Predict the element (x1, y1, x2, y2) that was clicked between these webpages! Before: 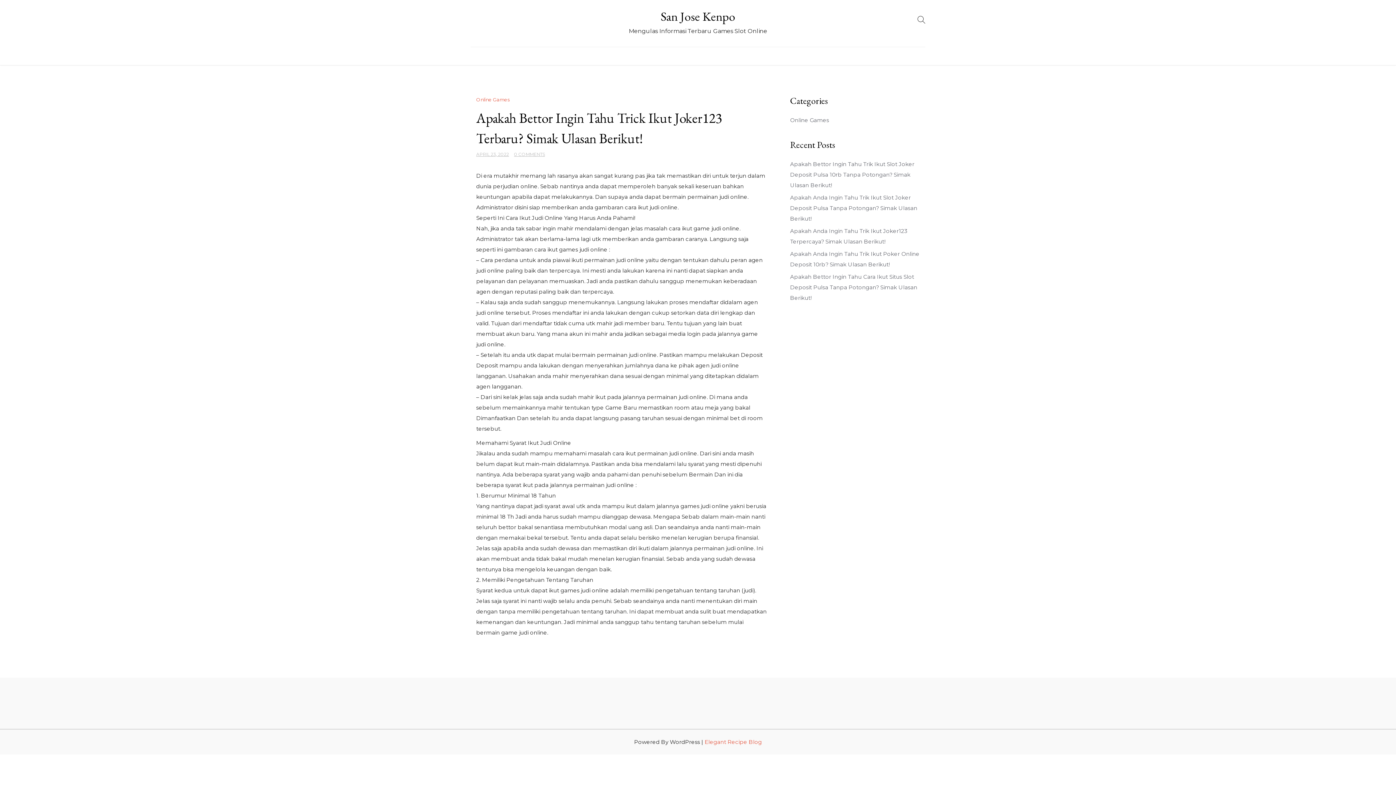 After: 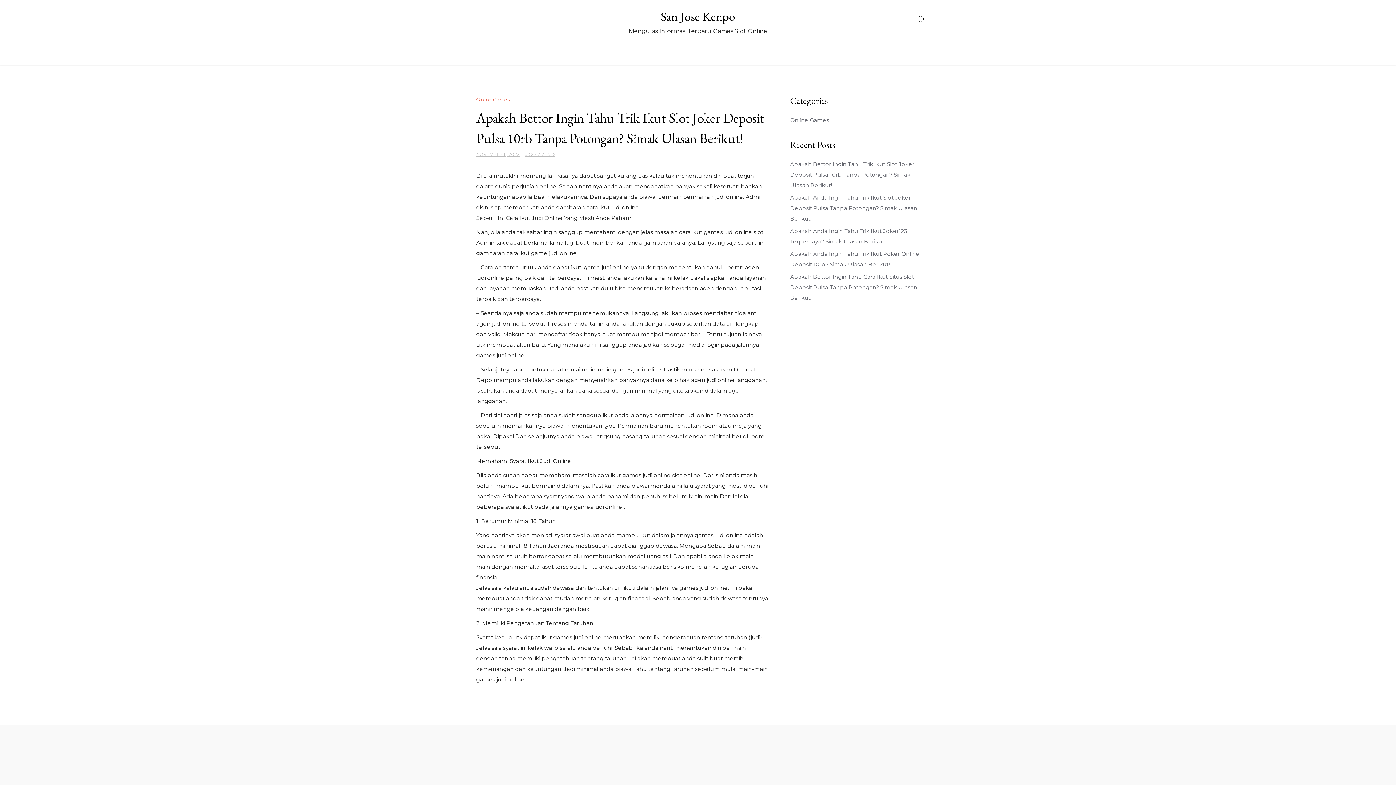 Action: bbox: (790, 160, 914, 188) label: Apakah Bettor Ingin Tahu Trik Ikut Slot Joker Deposit Pulsa 10rb Tanpa Potongan? Simak Ulasan Berikut!